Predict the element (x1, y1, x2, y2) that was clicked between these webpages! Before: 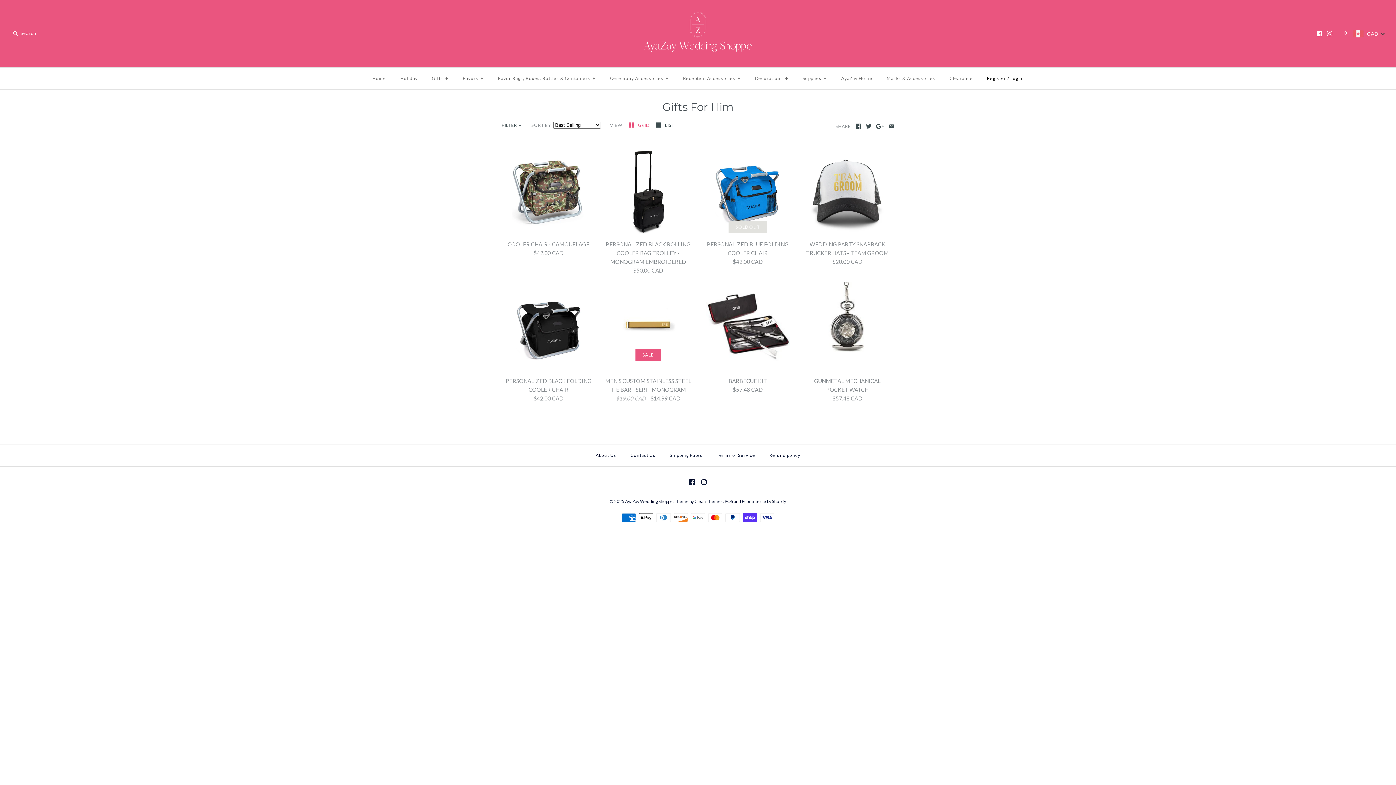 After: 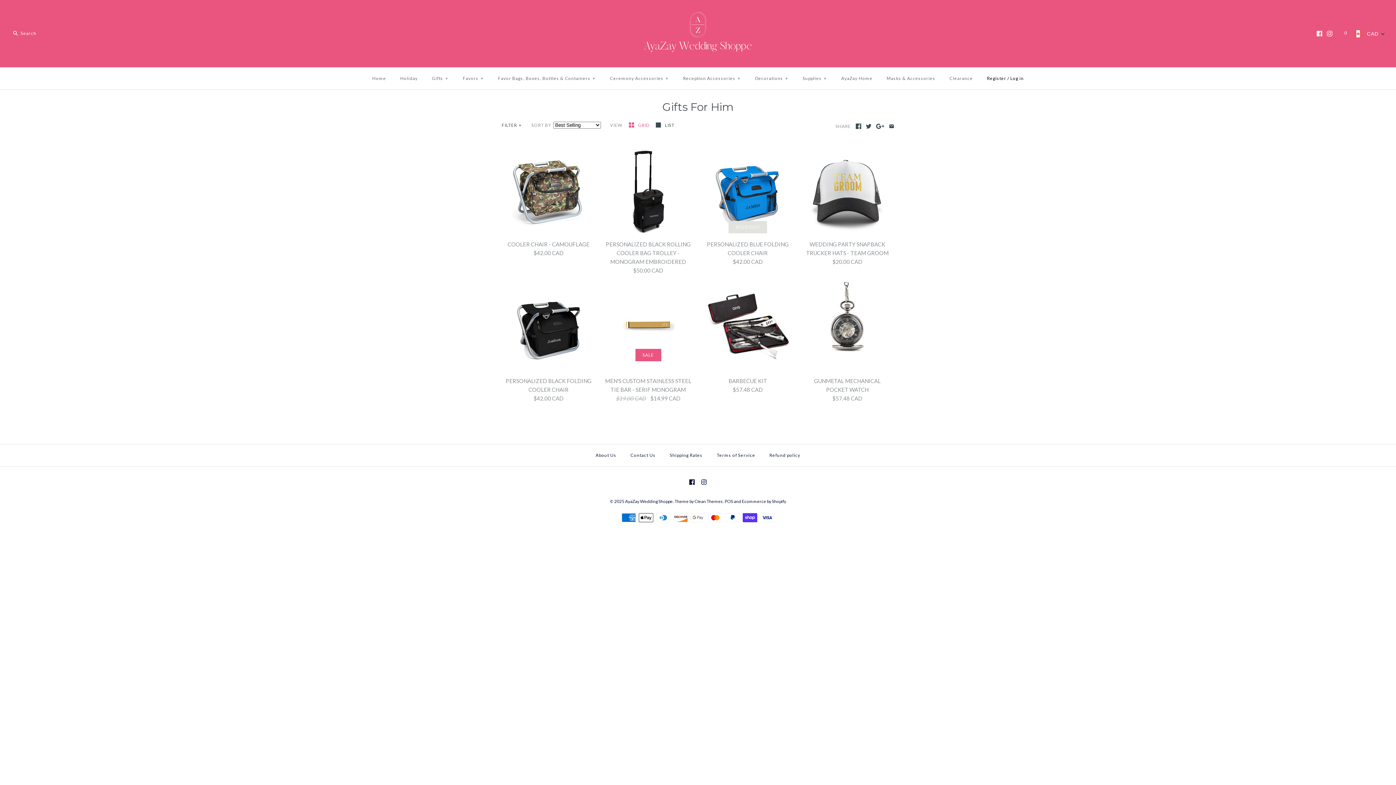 Action: bbox: (629, 122, 650, 127) label: GRID 